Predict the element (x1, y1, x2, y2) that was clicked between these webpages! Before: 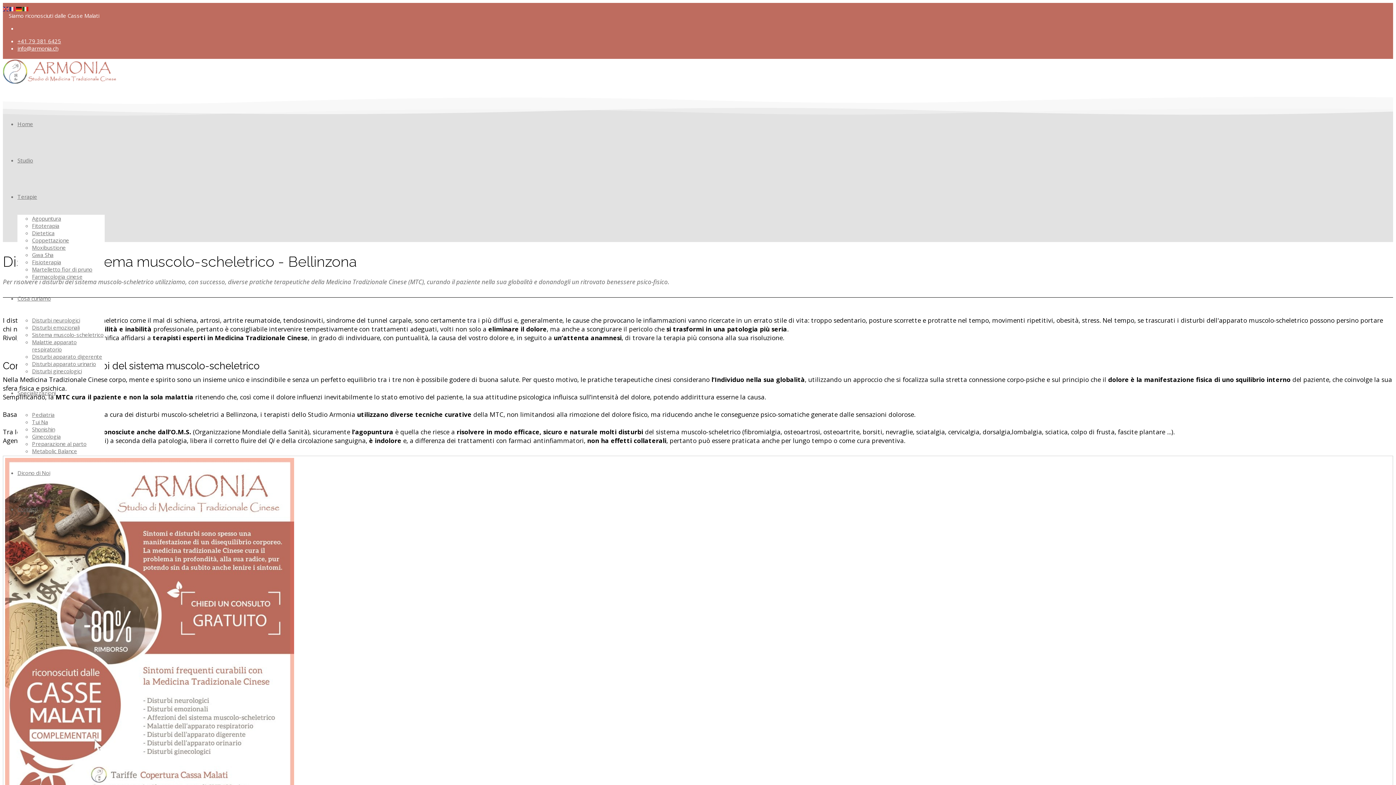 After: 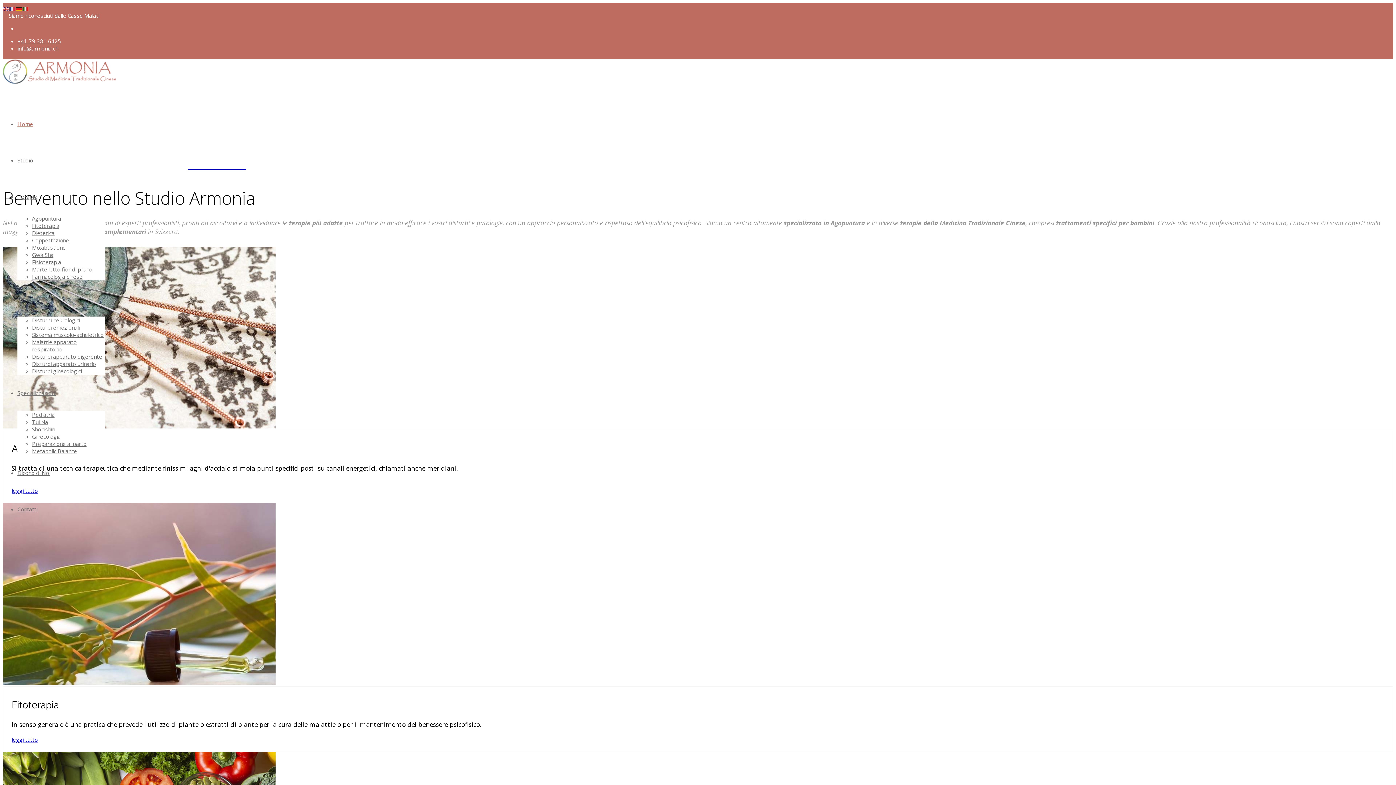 Action: bbox: (2, 78, 116, 85)